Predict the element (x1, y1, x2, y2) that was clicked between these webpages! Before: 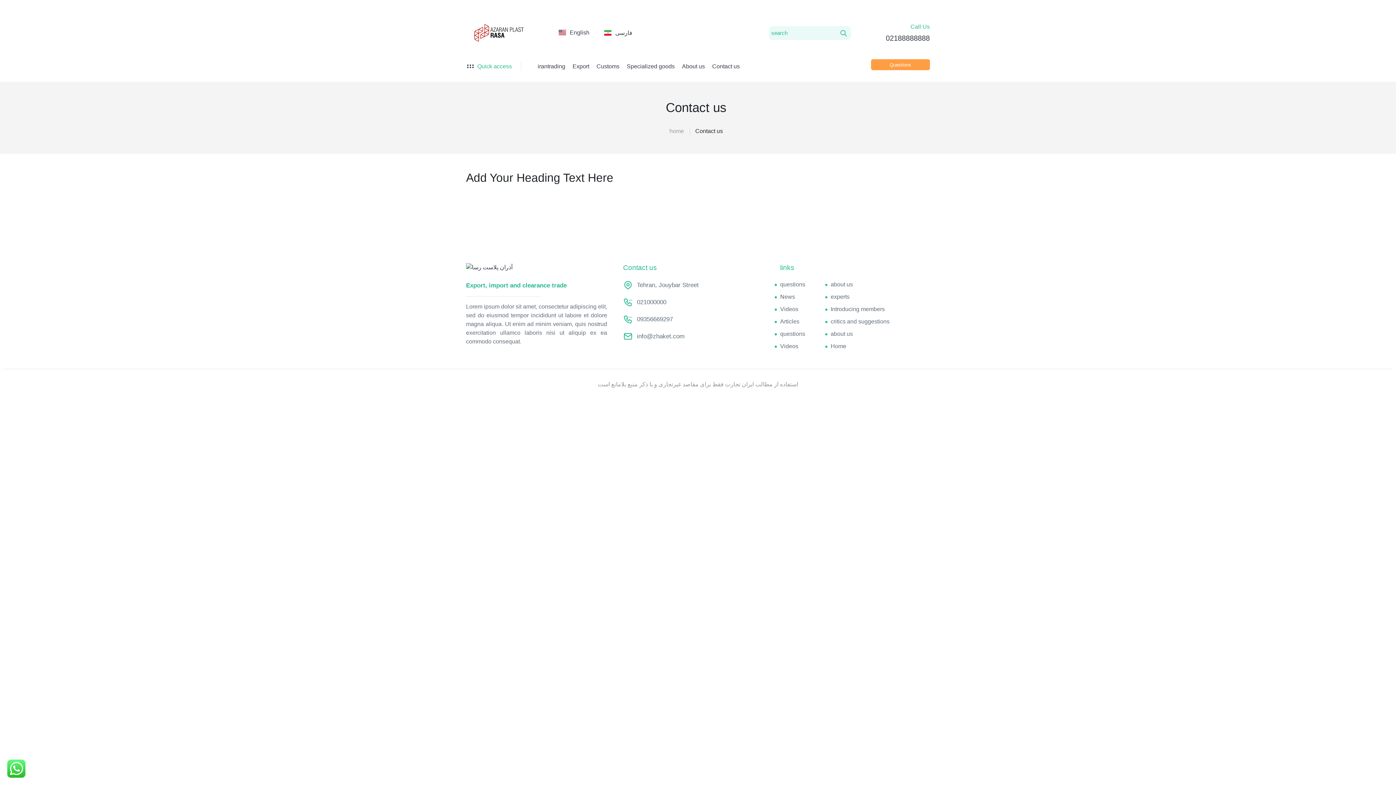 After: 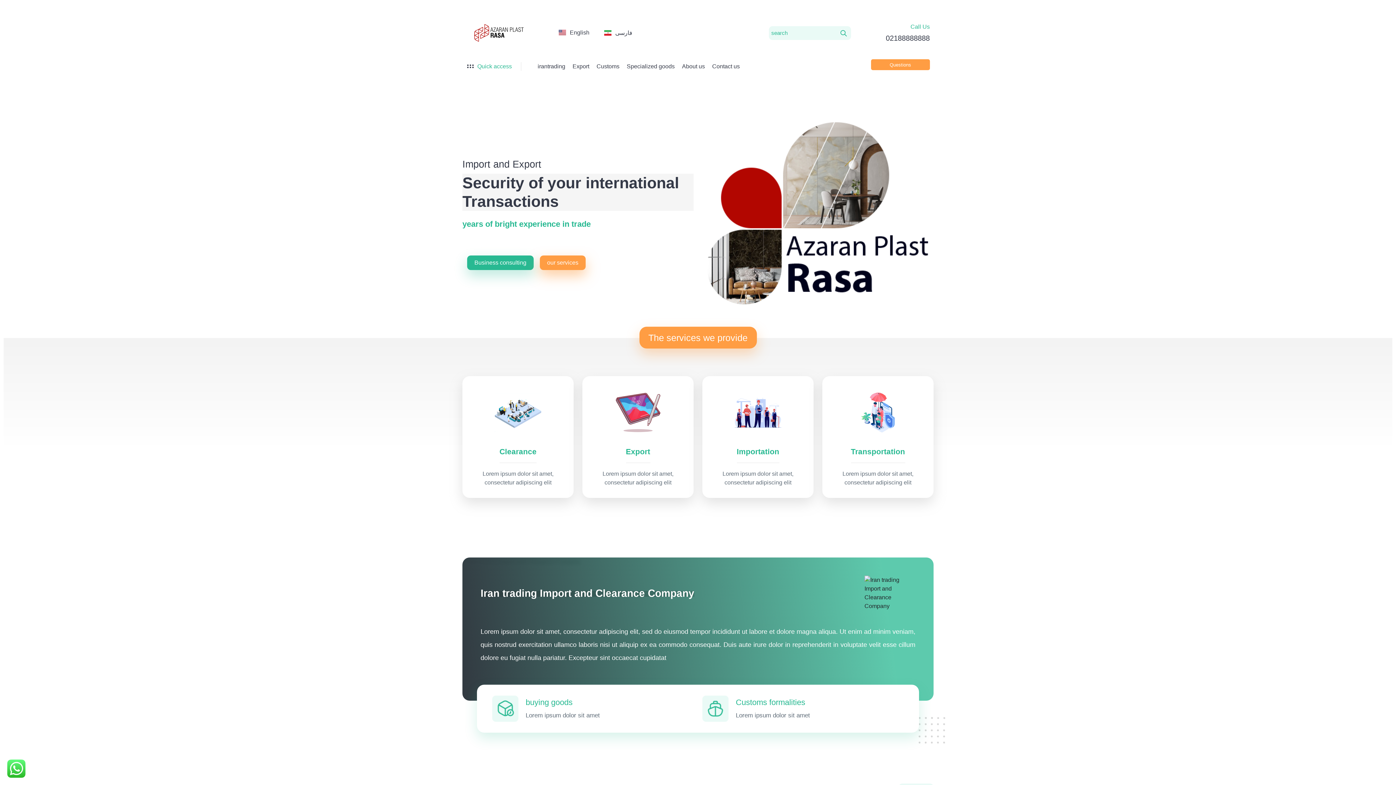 Action: bbox: (466, 264, 512, 270)